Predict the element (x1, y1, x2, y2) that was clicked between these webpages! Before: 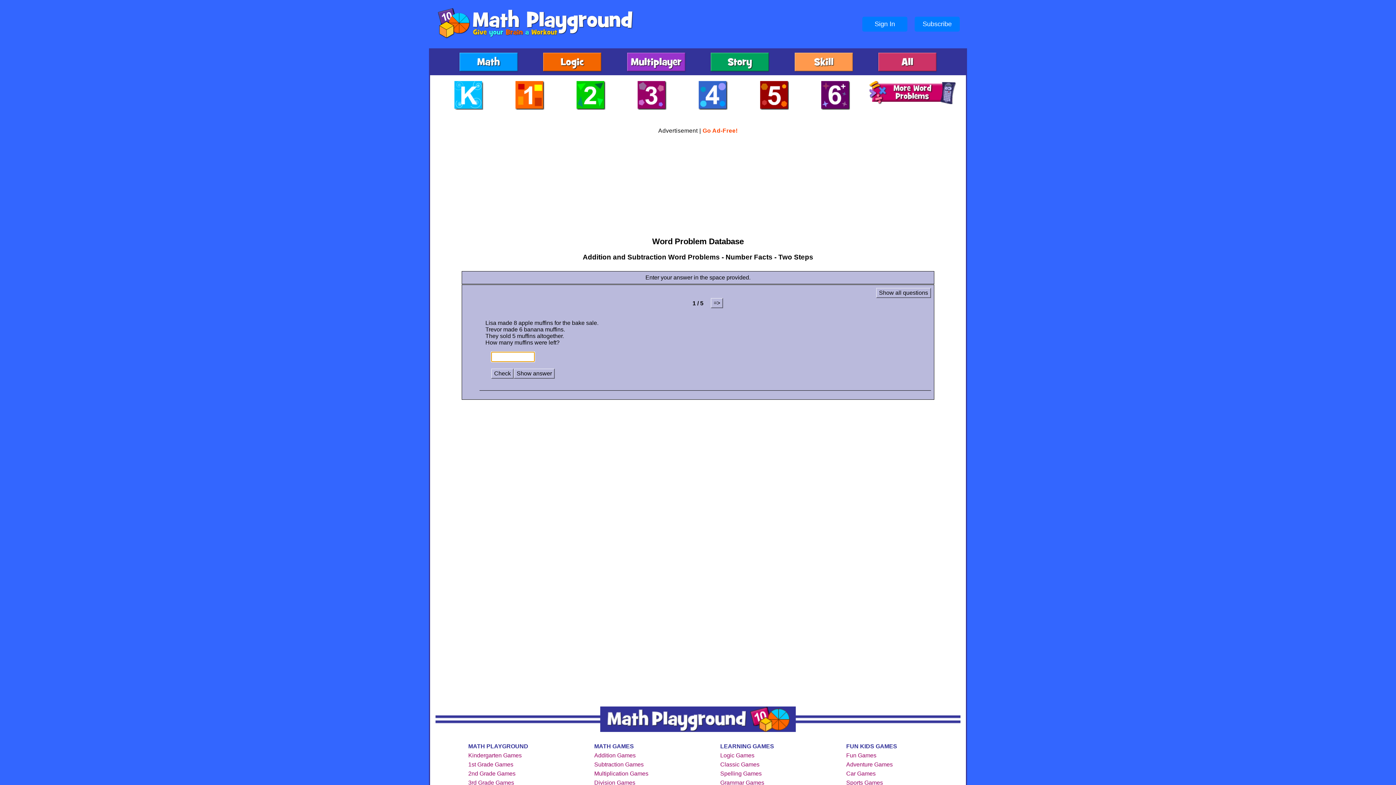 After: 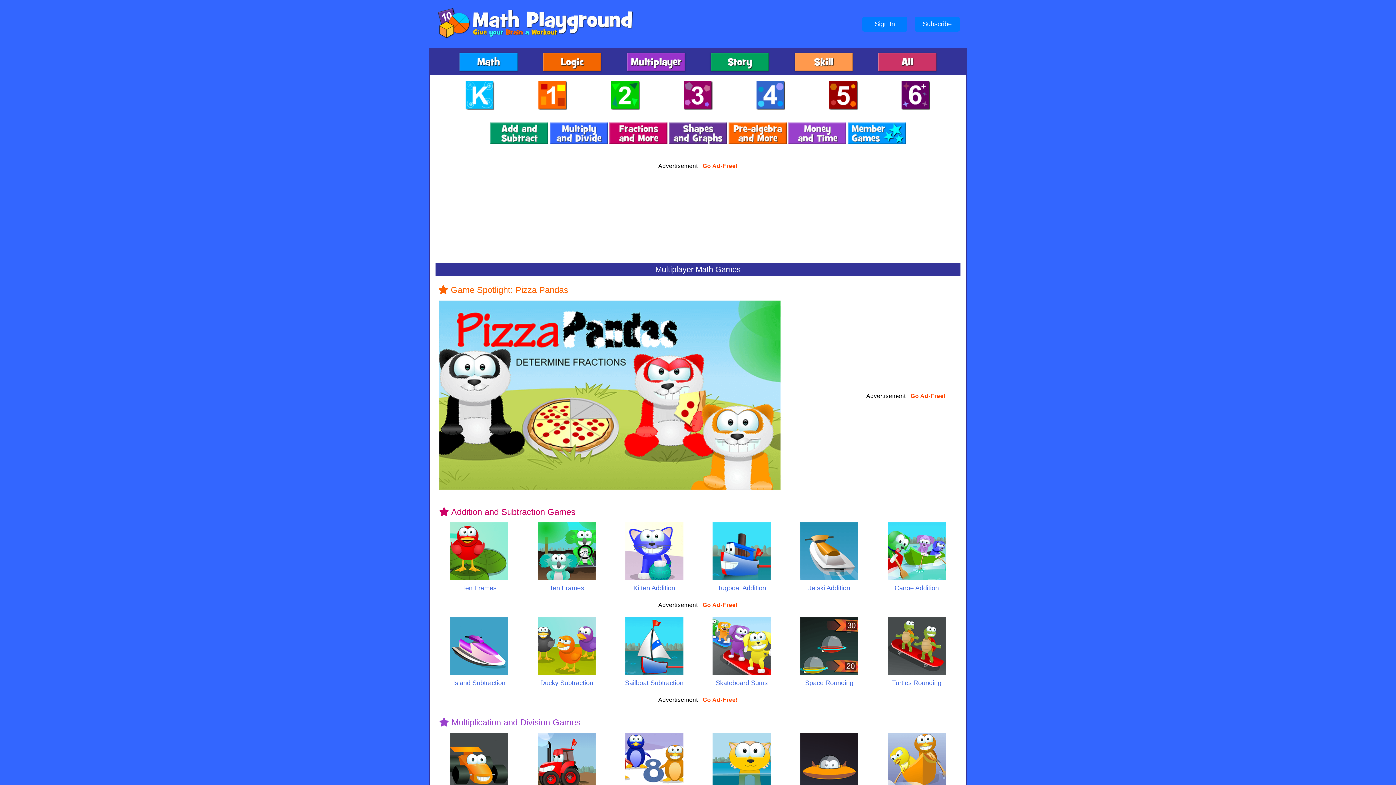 Action: bbox: (627, 52, 685, 71)